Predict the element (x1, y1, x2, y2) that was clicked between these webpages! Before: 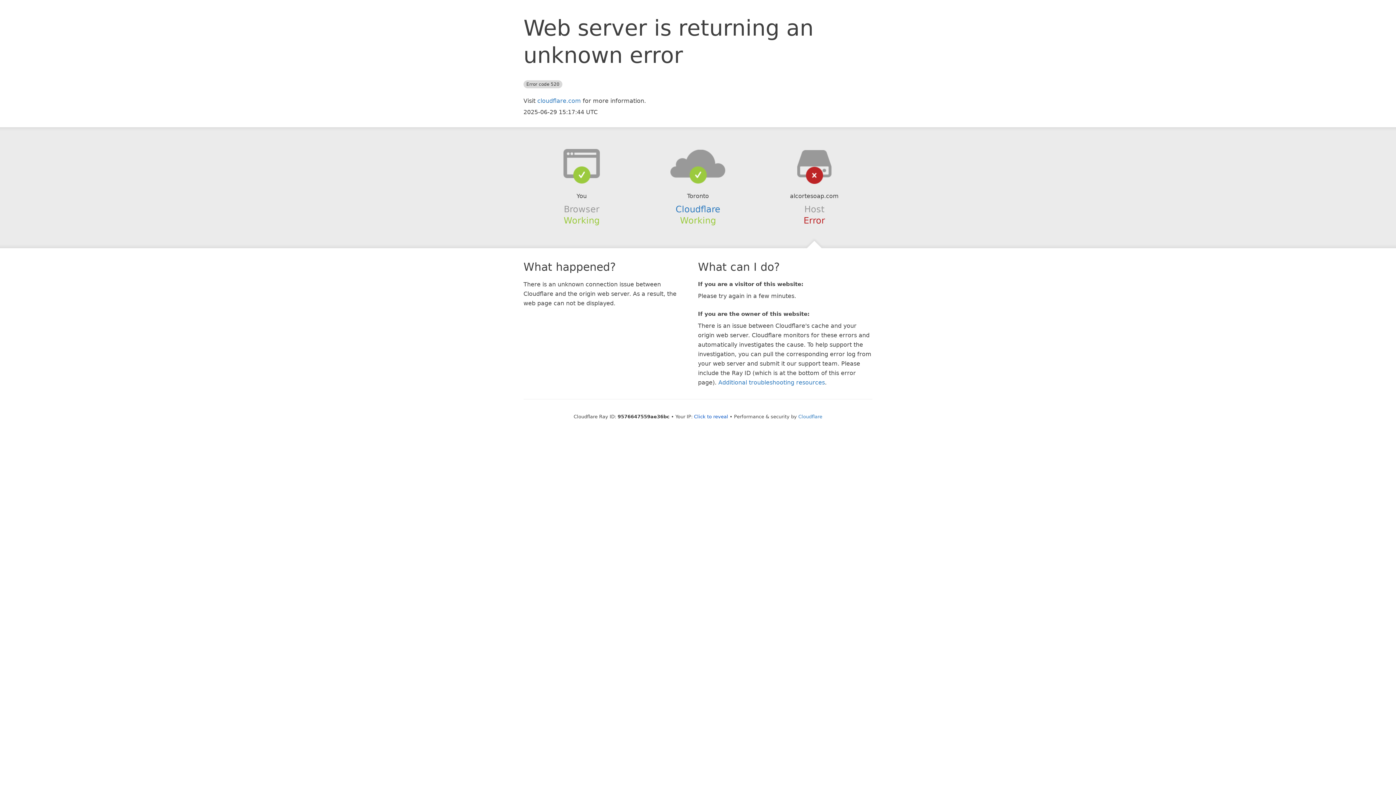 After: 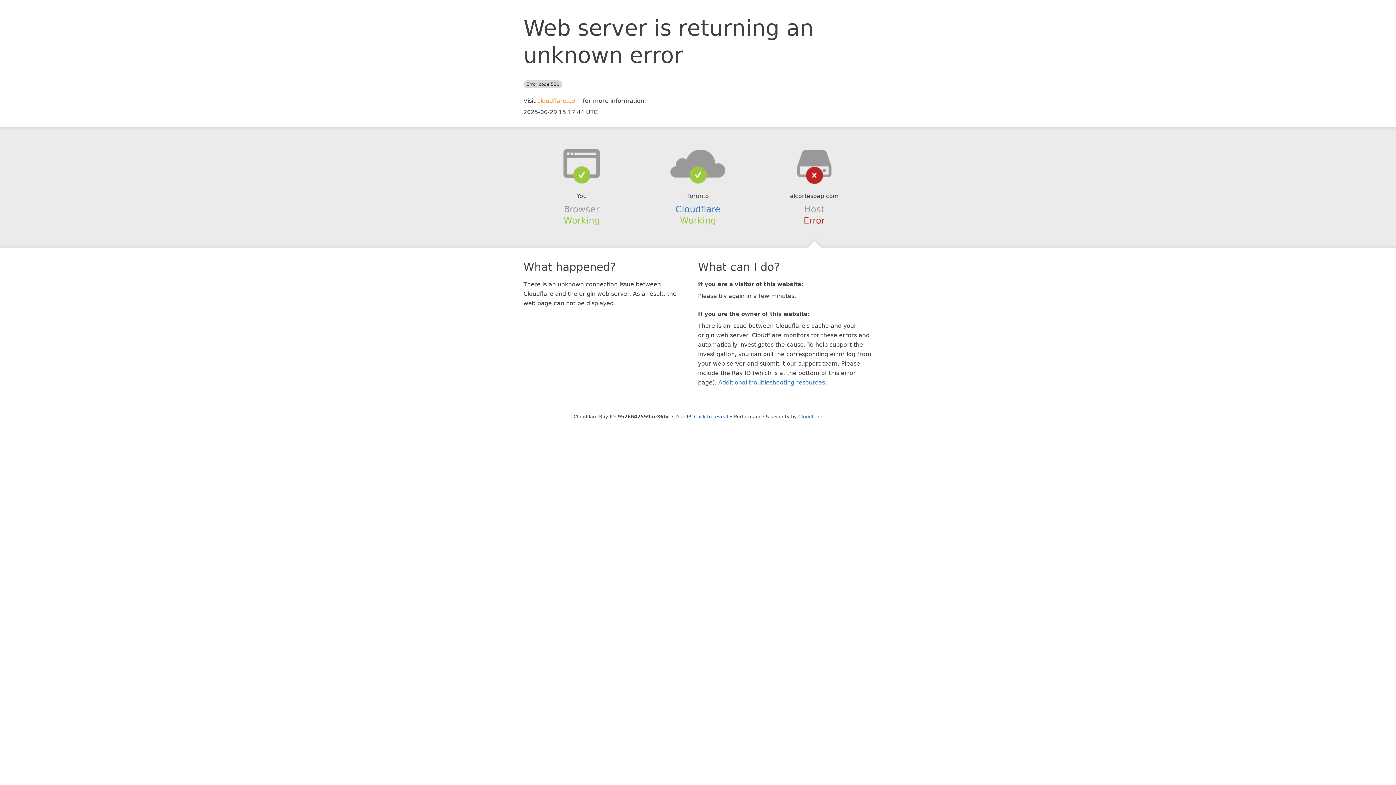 Action: bbox: (537, 97, 581, 104) label: cloudflare.com